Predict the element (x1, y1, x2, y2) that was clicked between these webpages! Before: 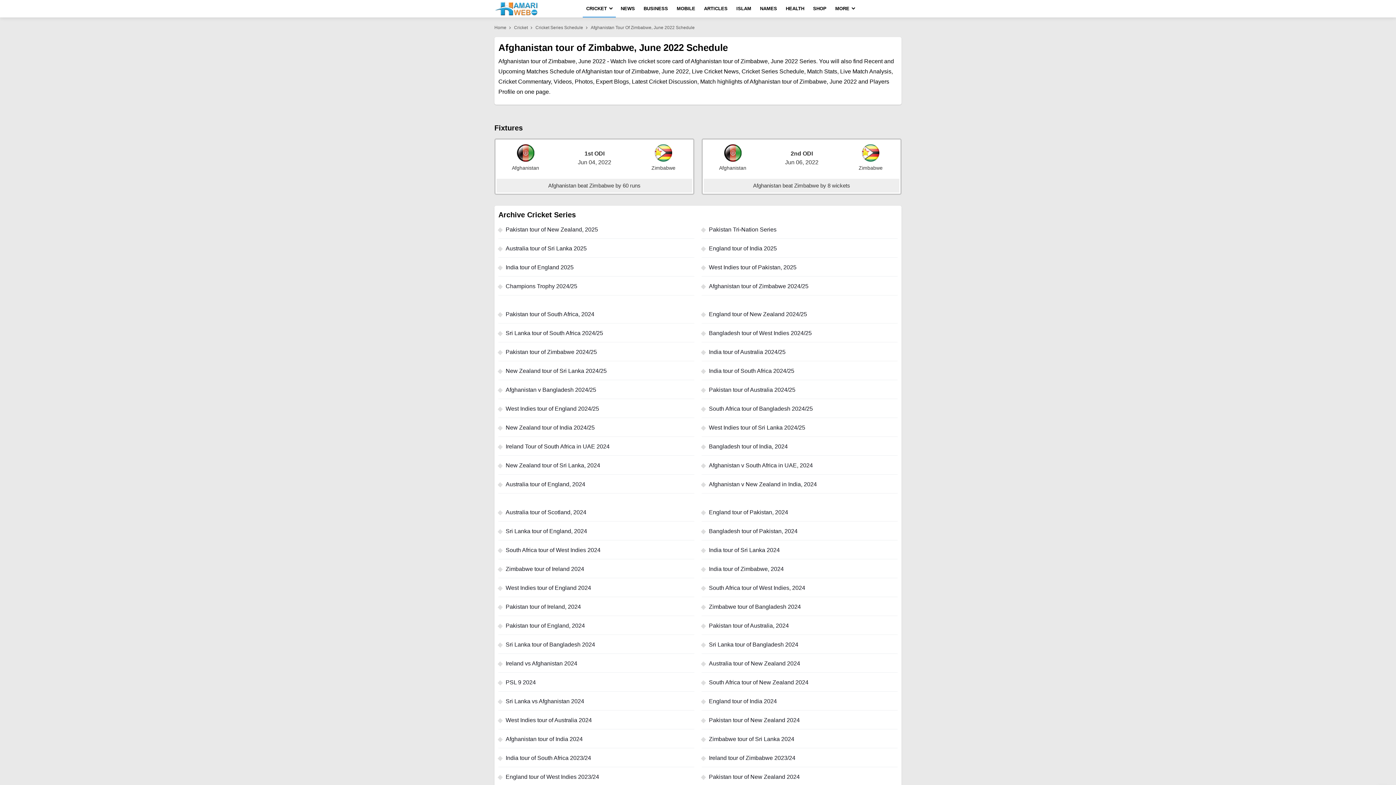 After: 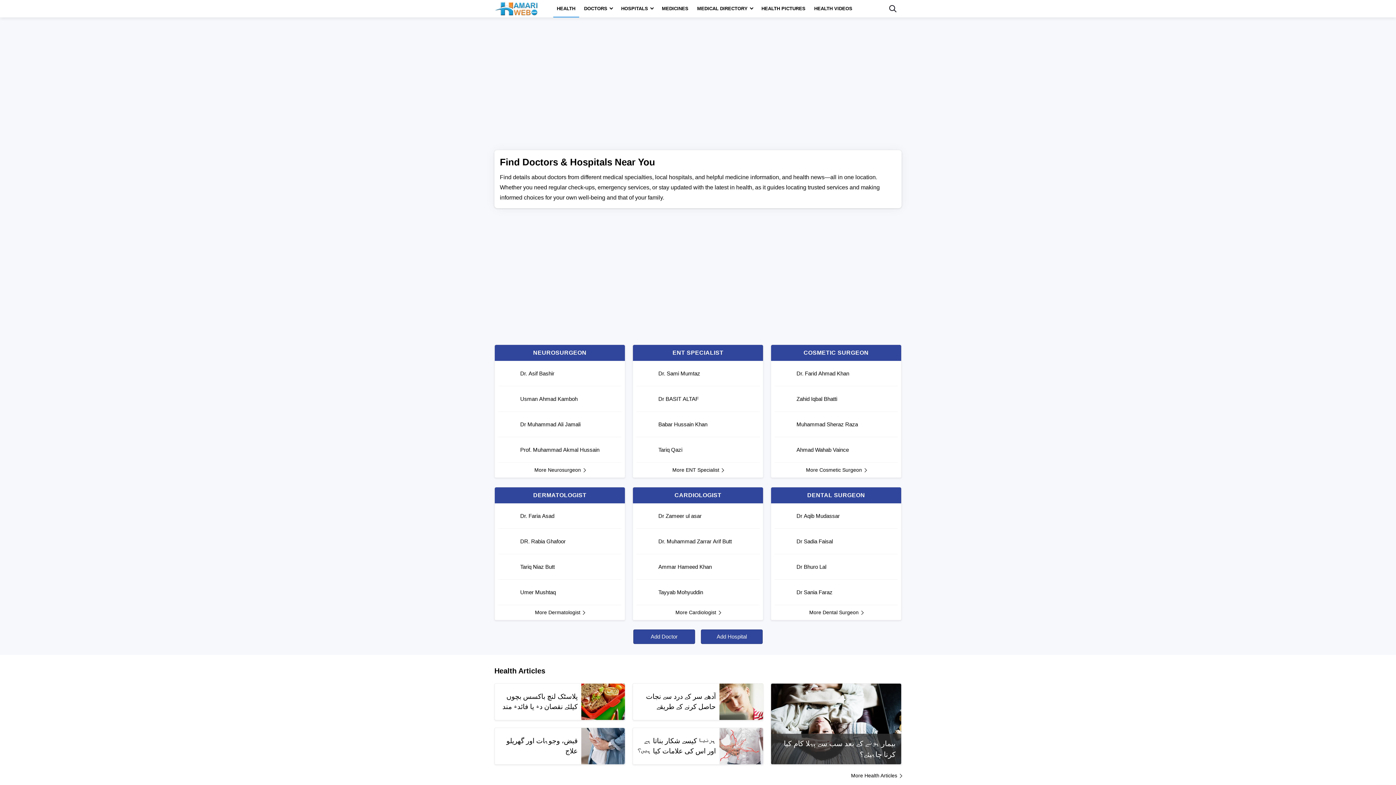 Action: bbox: (782, 0, 808, 17) label: HEALTH